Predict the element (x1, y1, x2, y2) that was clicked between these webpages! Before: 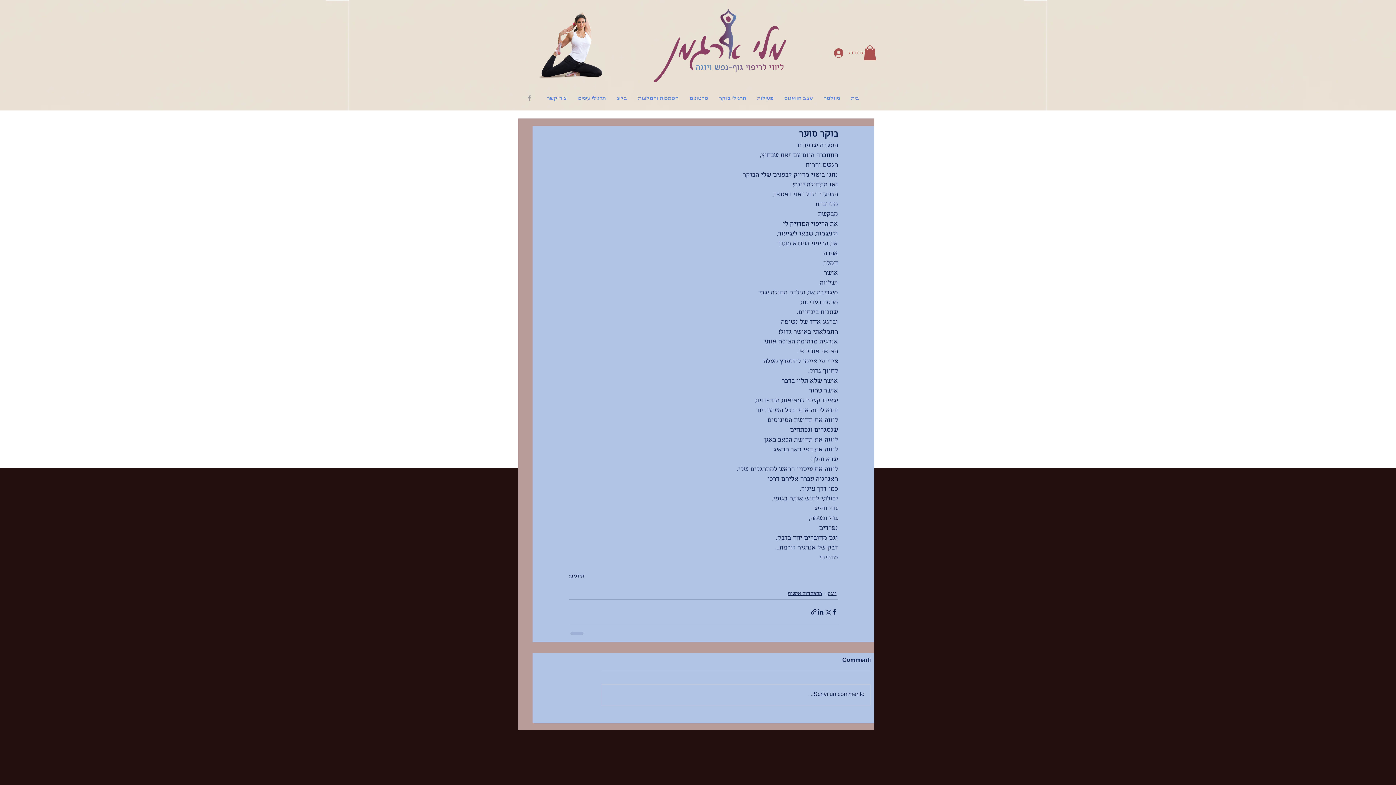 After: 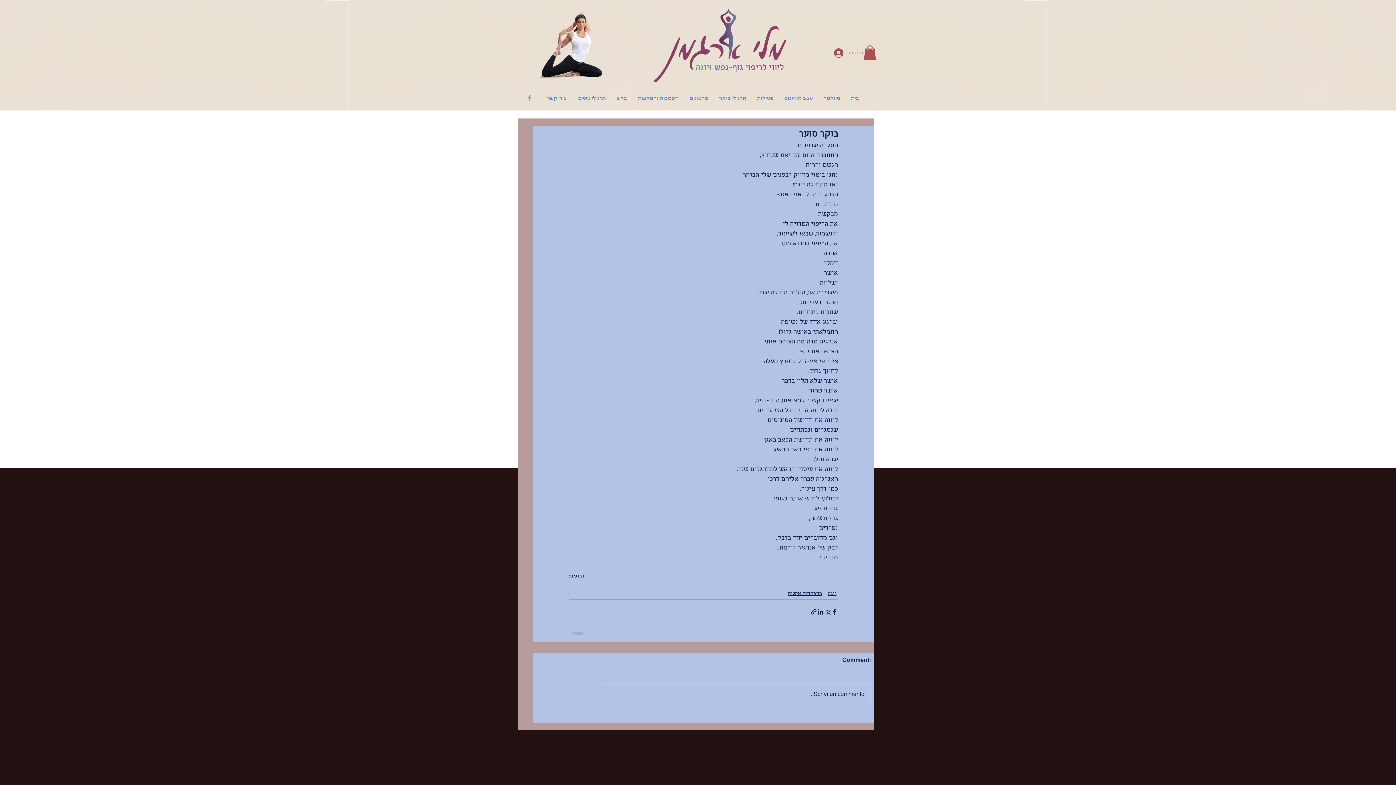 Action: label: להתחברות bbox: (829, 46, 872, 60)